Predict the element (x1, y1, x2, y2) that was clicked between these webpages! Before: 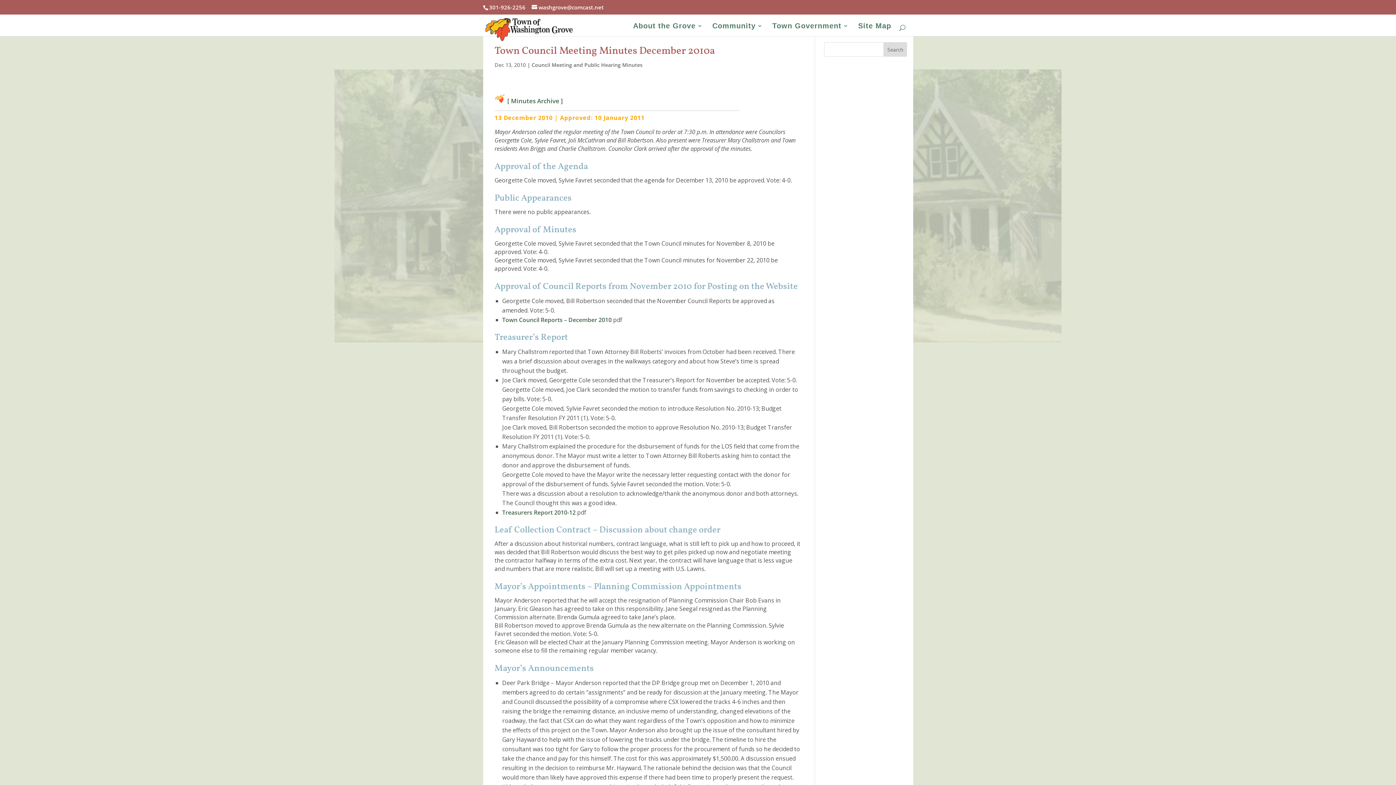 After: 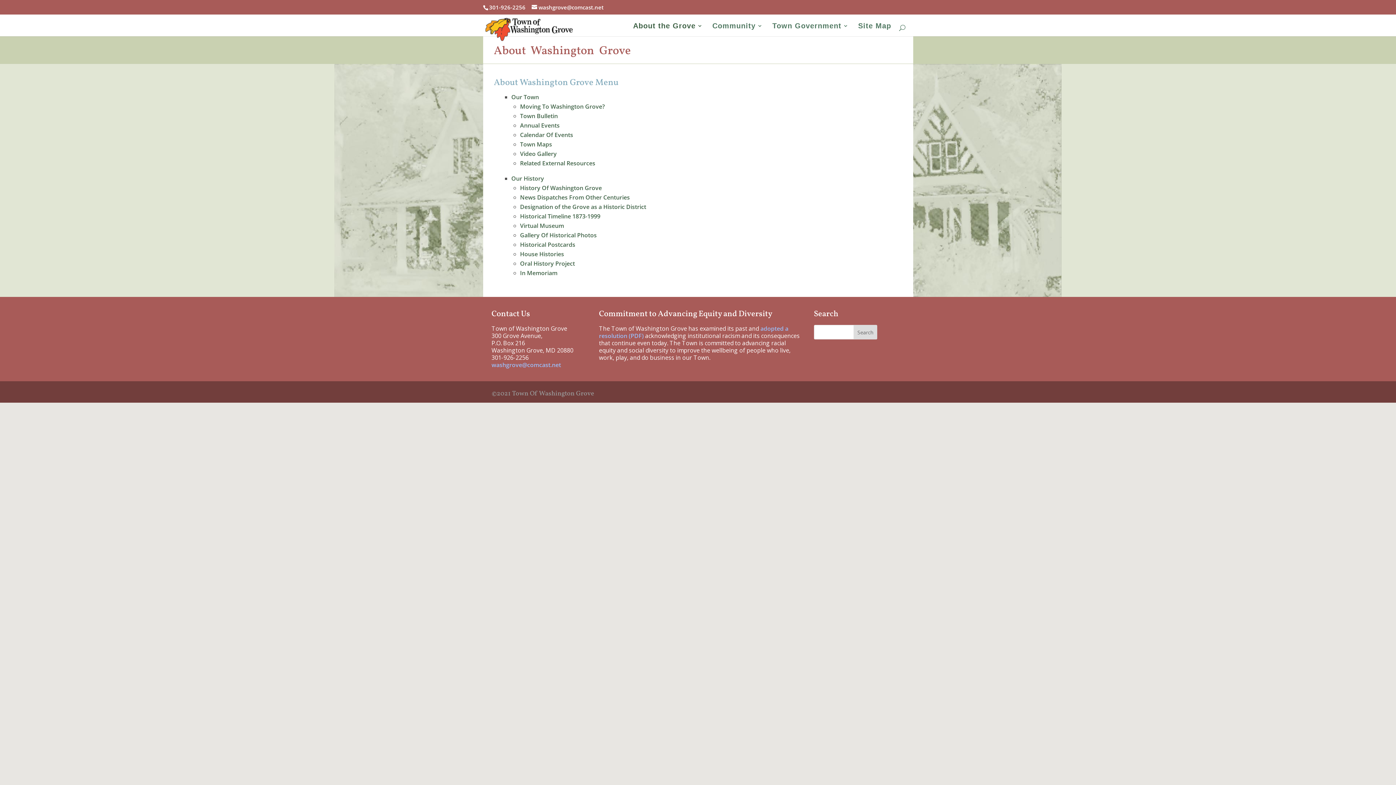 Action: bbox: (633, 23, 703, 38) label: About the Grove